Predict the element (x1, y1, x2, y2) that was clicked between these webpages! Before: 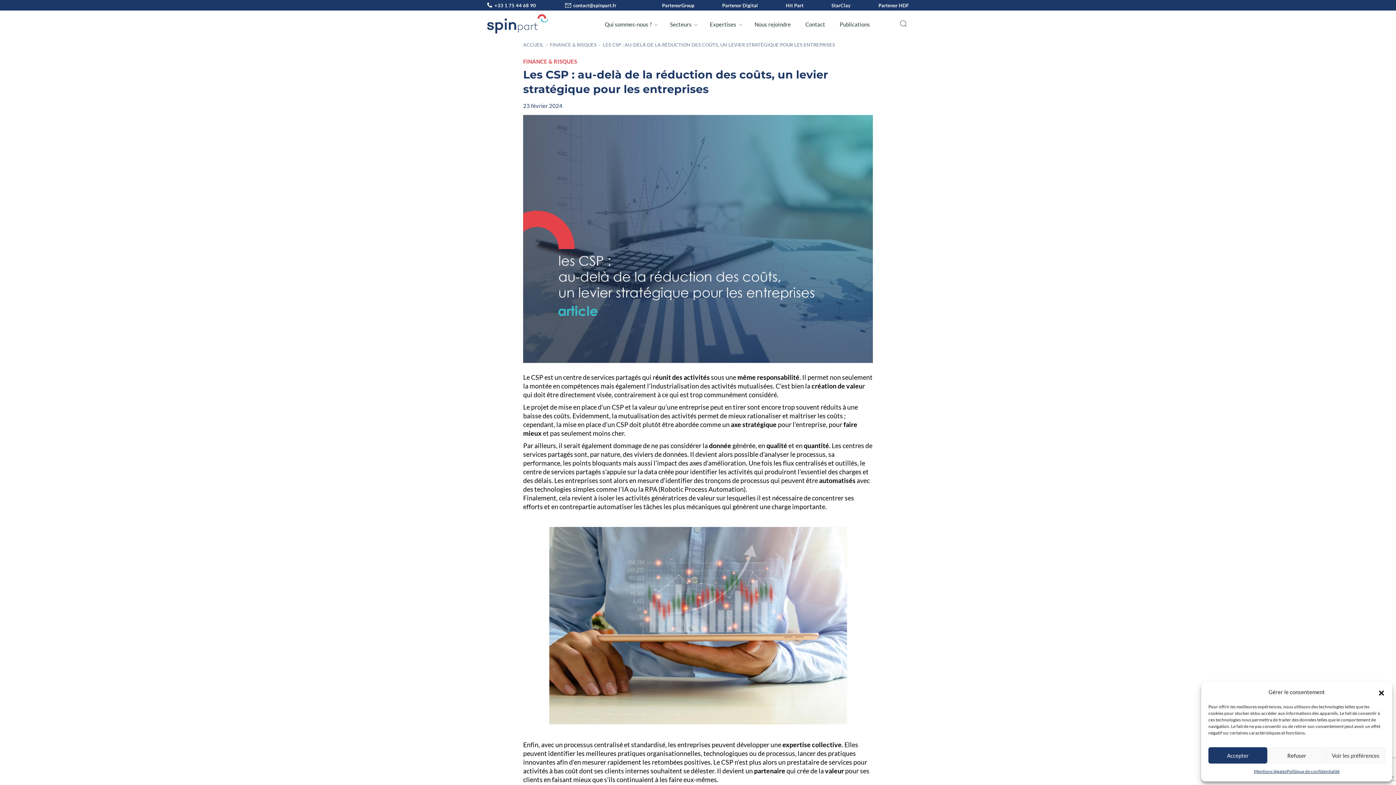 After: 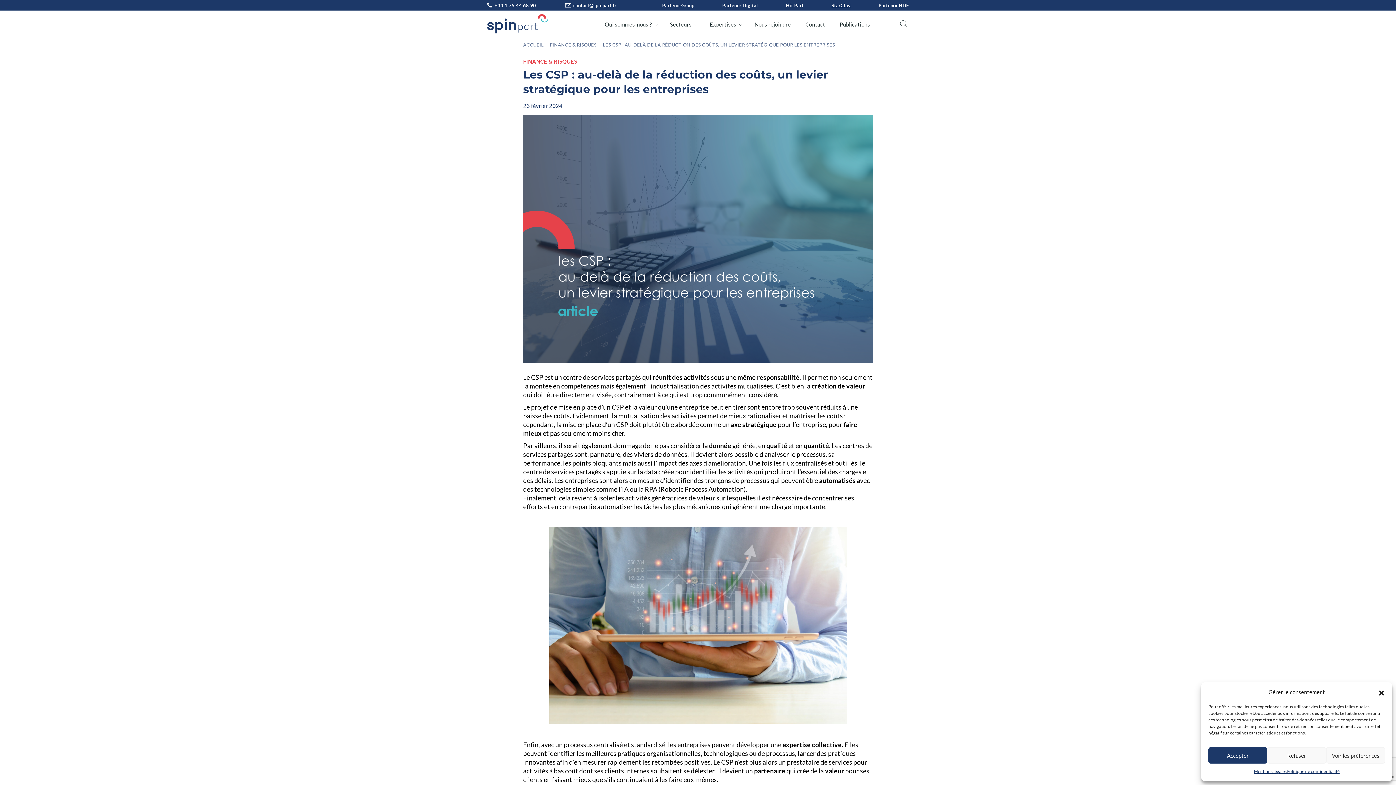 Action: bbox: (831, 2, 850, 8) label: StarClay